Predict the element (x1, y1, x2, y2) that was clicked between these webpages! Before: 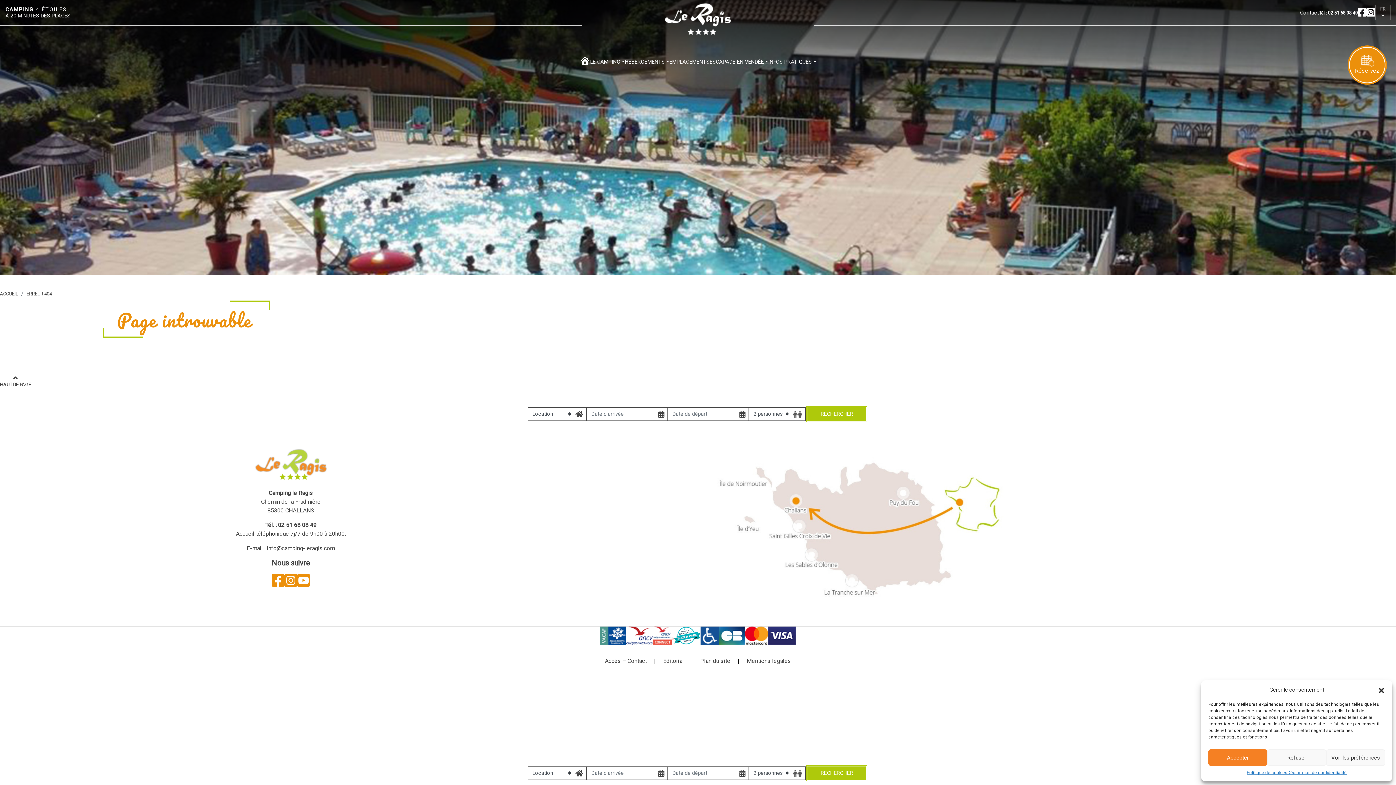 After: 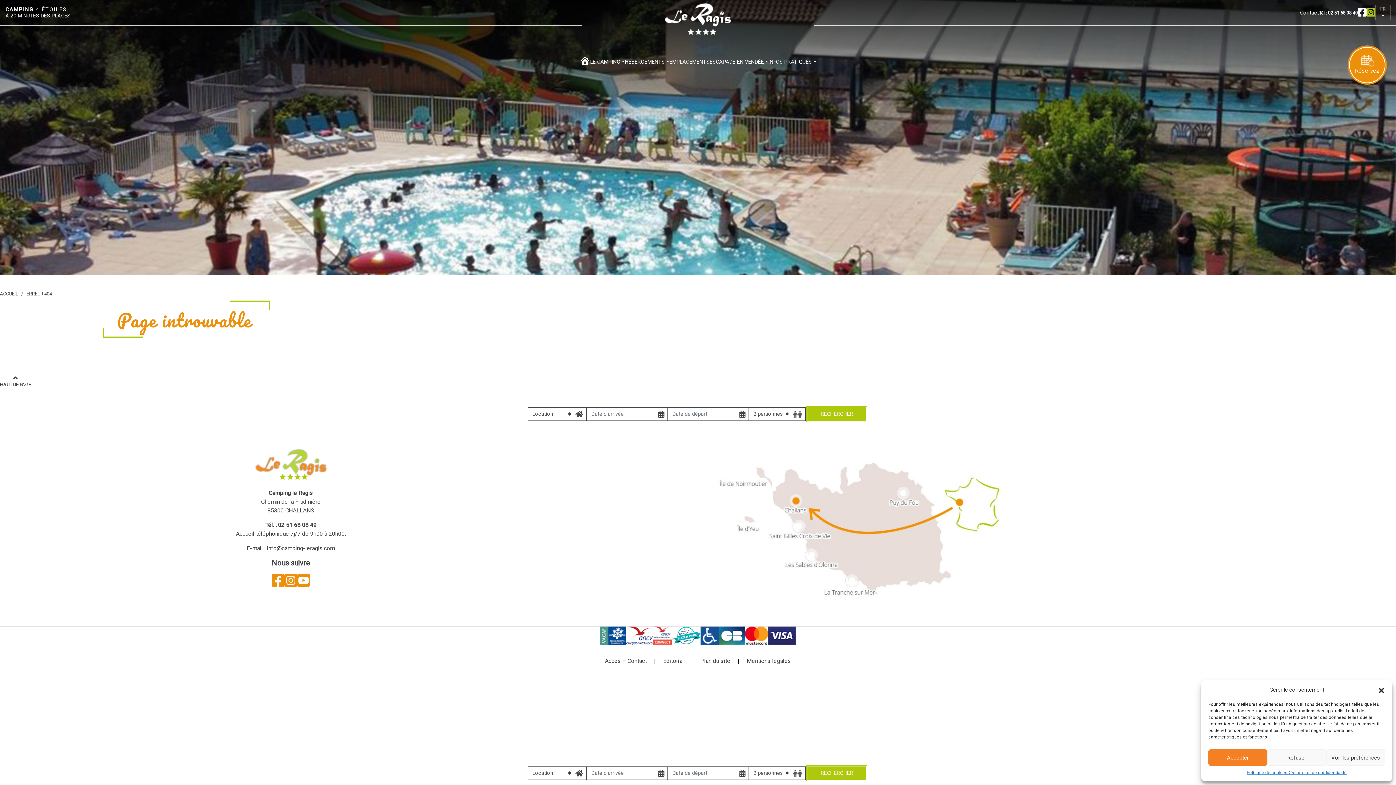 Action: bbox: (1366, 5, 1375, 20)